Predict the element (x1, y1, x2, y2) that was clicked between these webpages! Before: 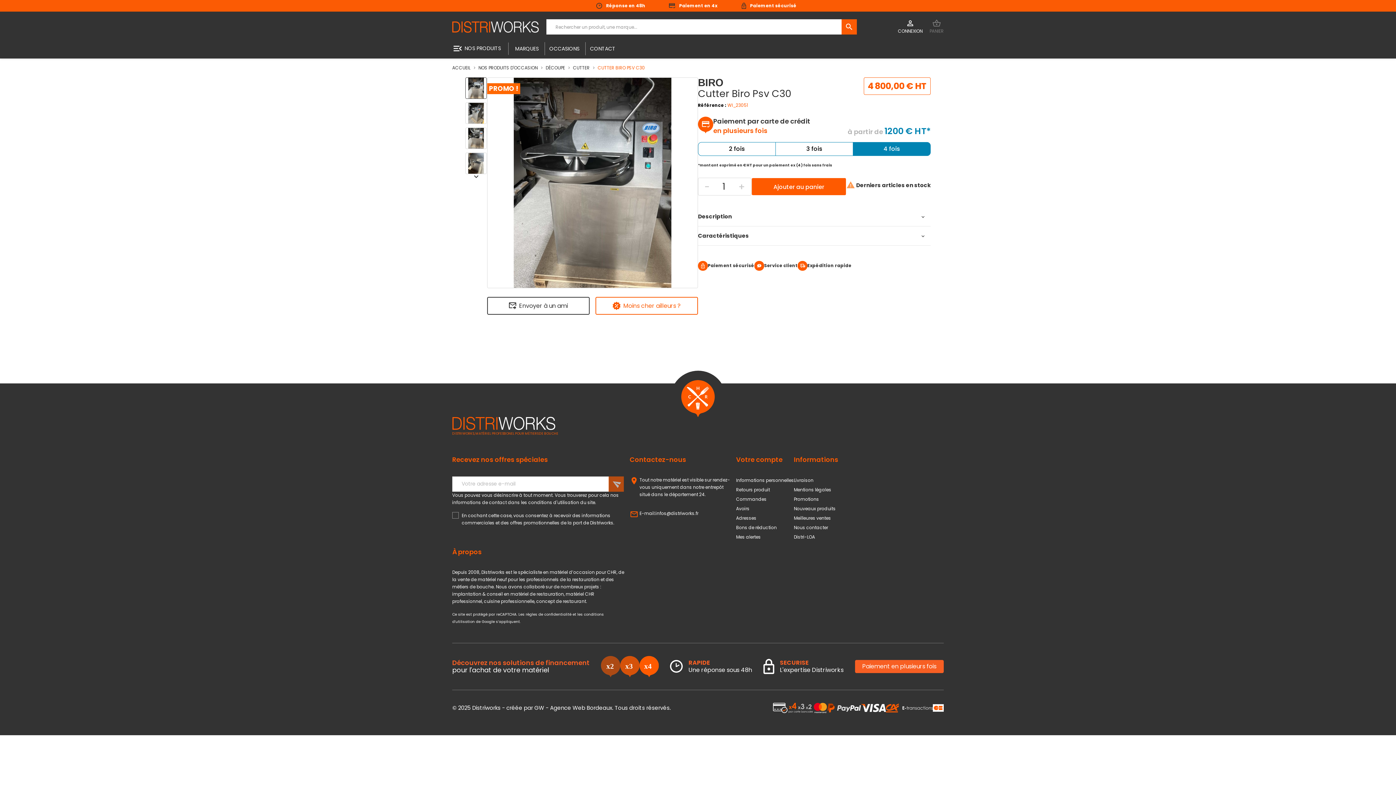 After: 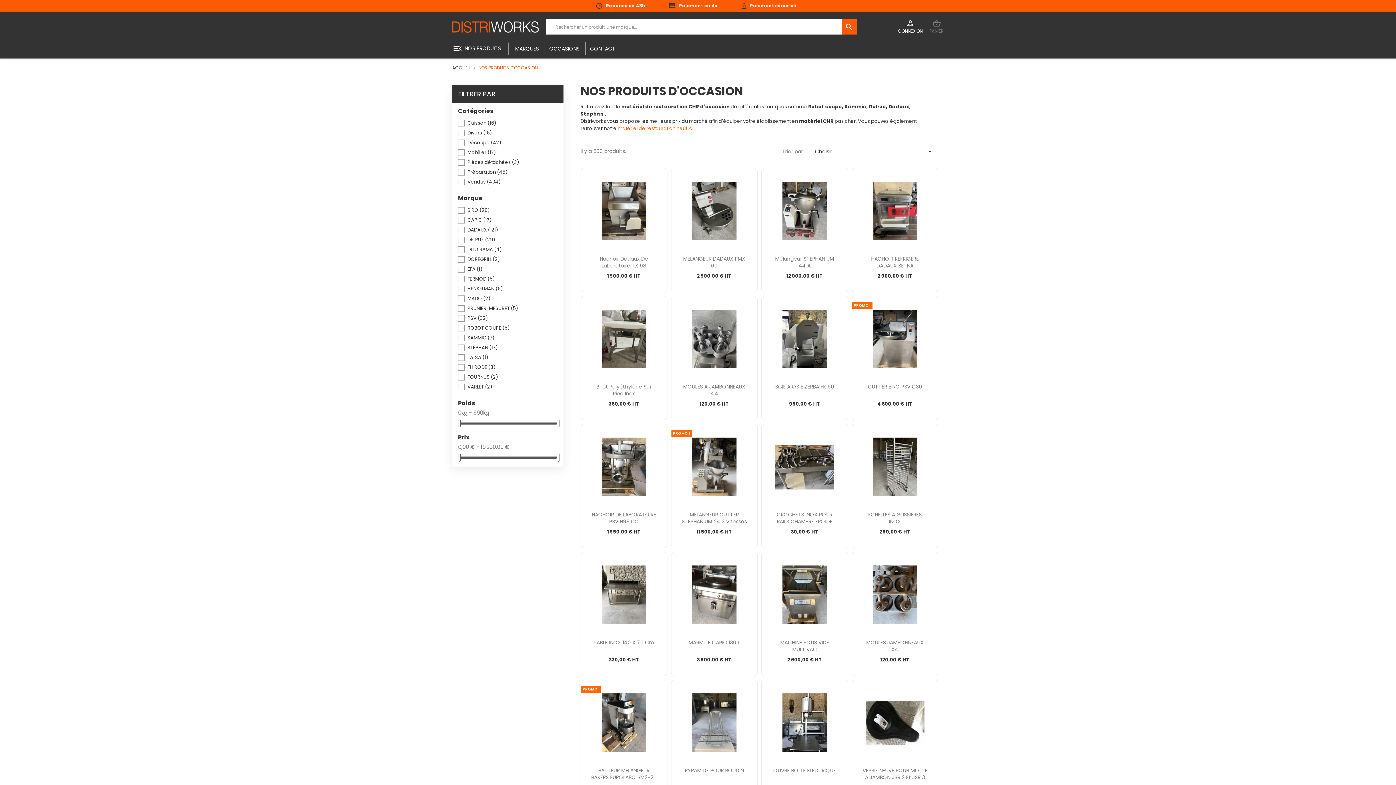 Action: bbox: (478, 64, 537, 70) label: NOS PRODUITS D'OCCASION